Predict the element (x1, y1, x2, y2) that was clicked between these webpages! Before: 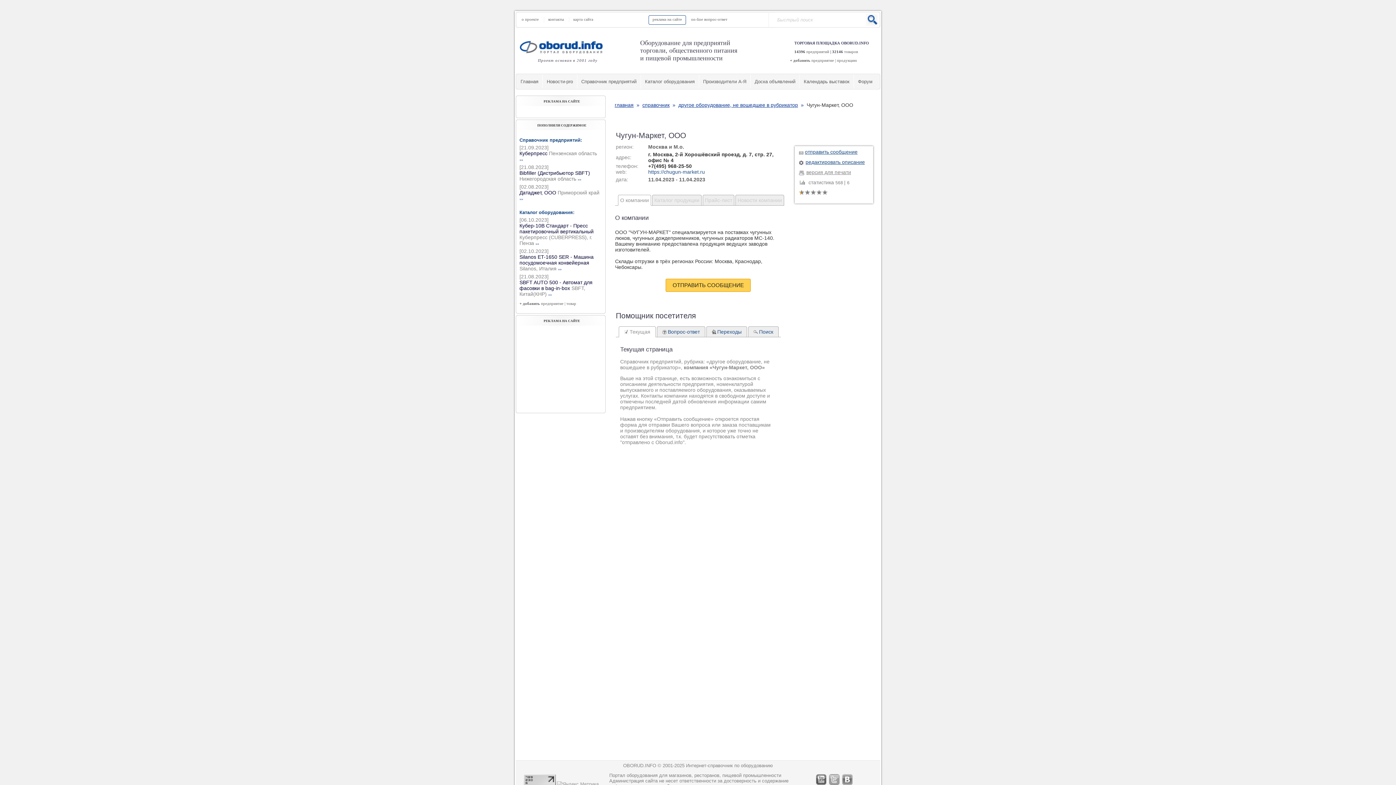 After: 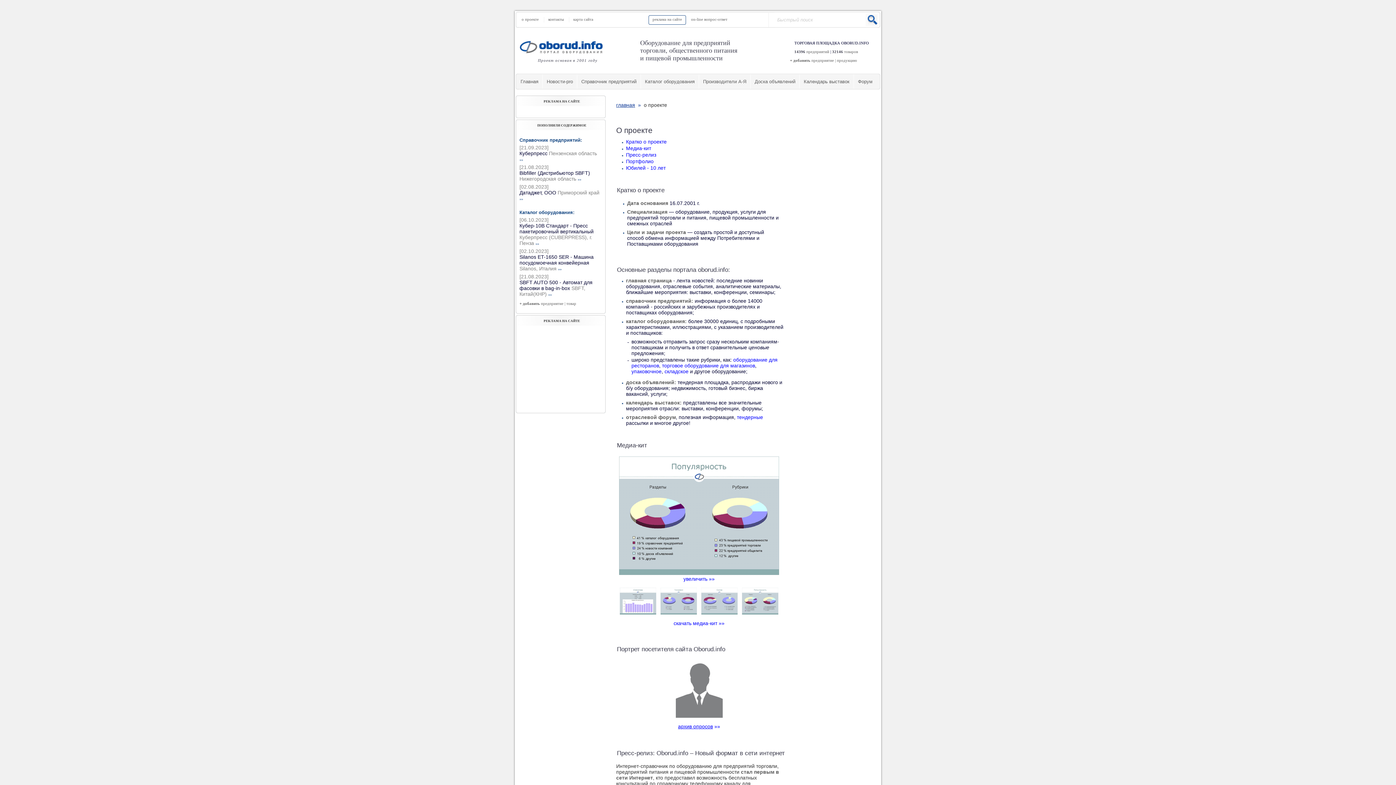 Action: label: о проекте bbox: (517, 17, 542, 22)